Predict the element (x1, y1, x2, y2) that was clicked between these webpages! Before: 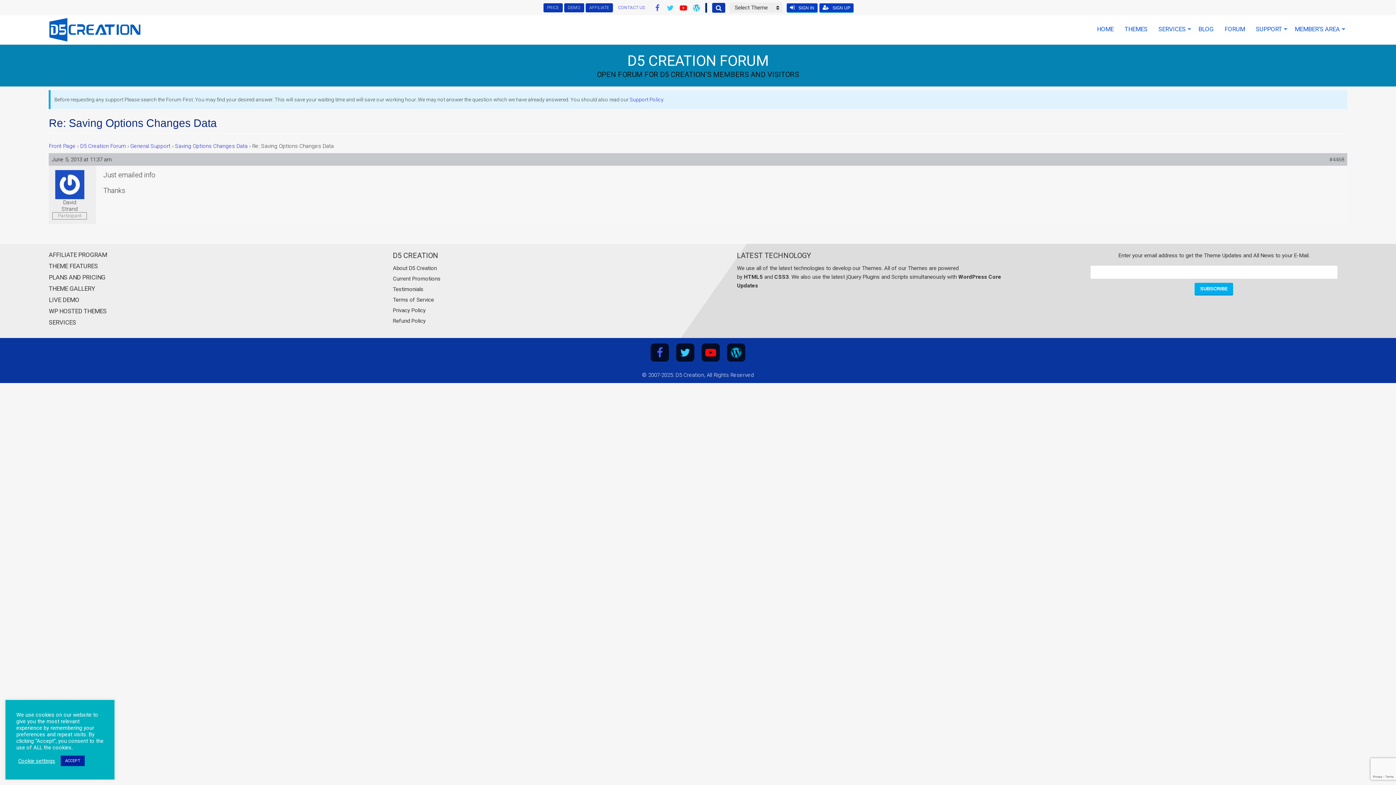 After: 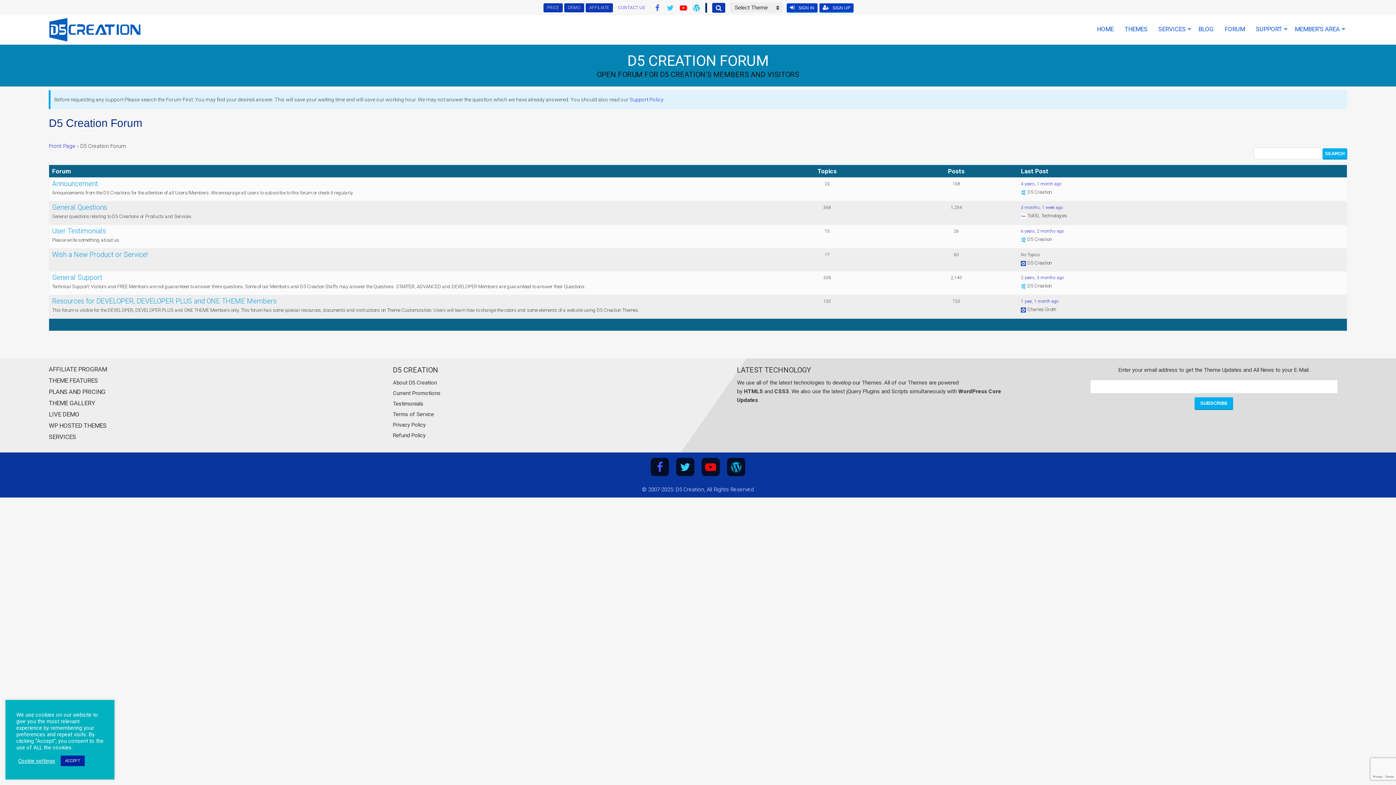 Action: bbox: (1221, 22, 1248, 36) label: FORUM